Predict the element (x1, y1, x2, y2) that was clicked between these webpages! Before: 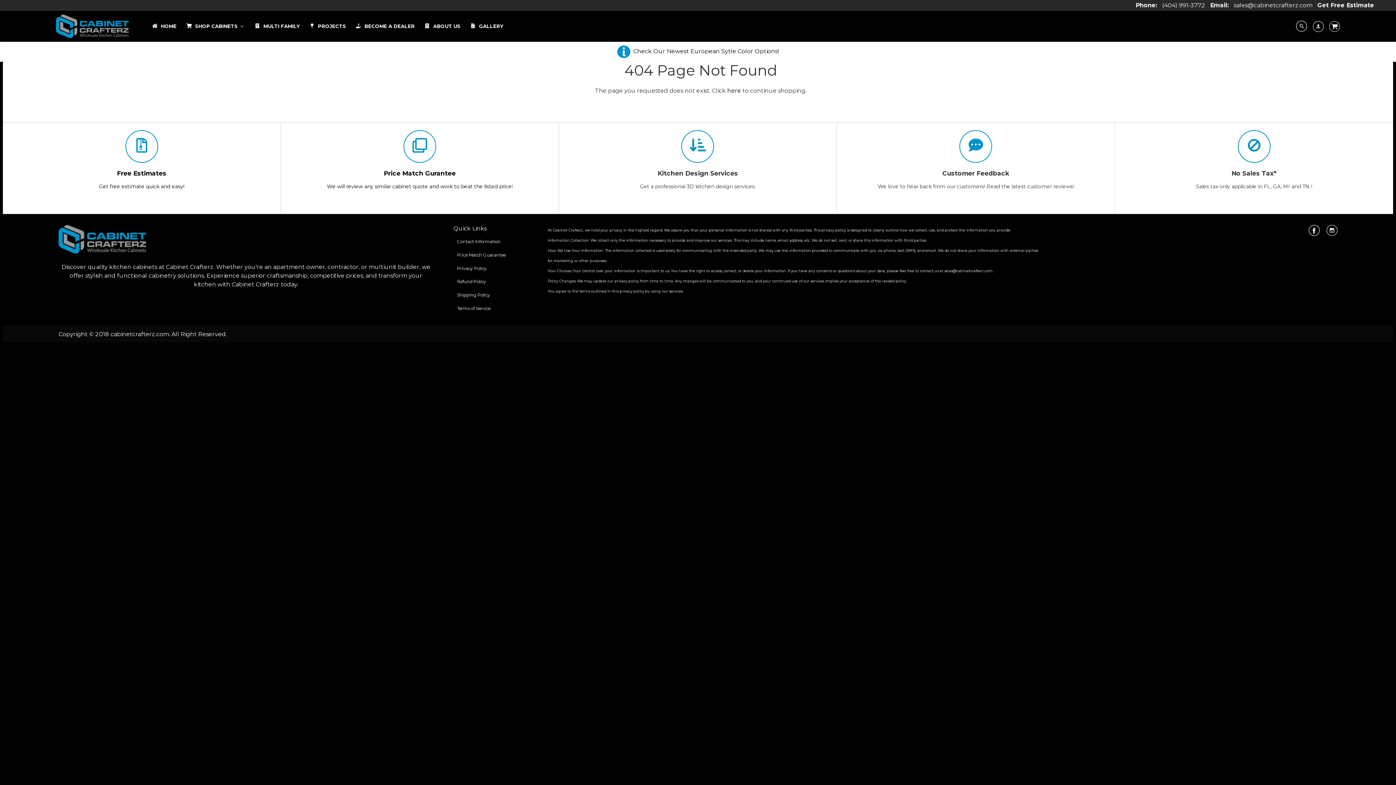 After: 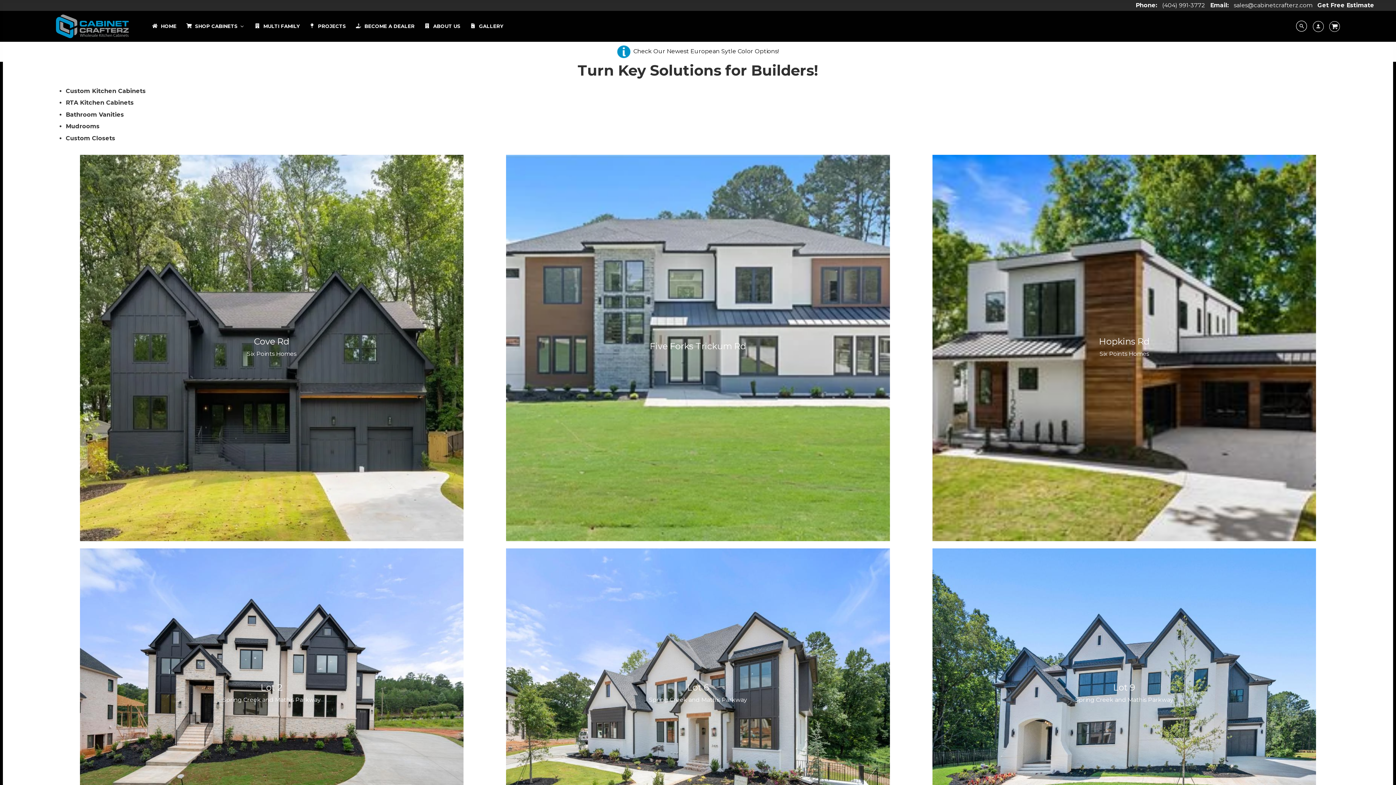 Action: label: PROJECTS bbox: (303, 19, 350, 32)